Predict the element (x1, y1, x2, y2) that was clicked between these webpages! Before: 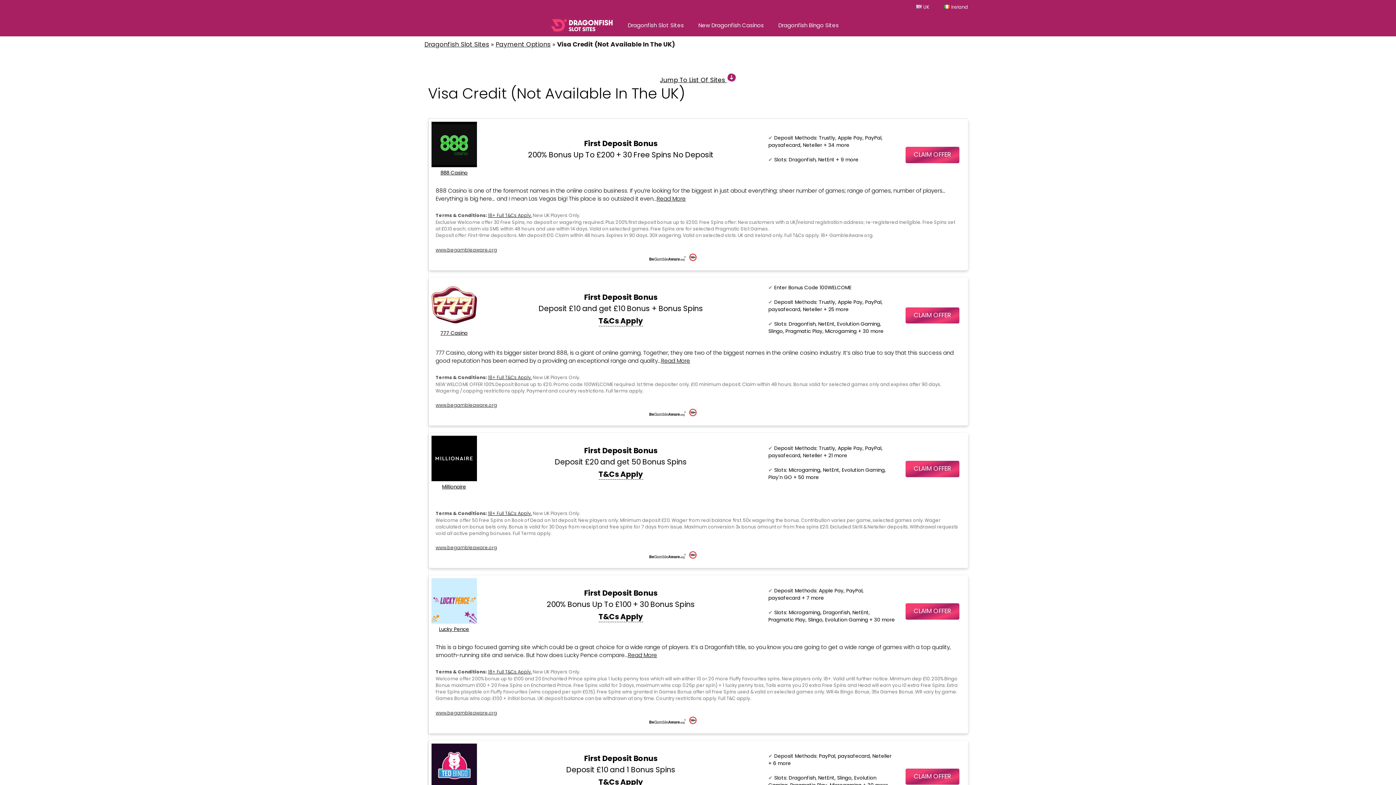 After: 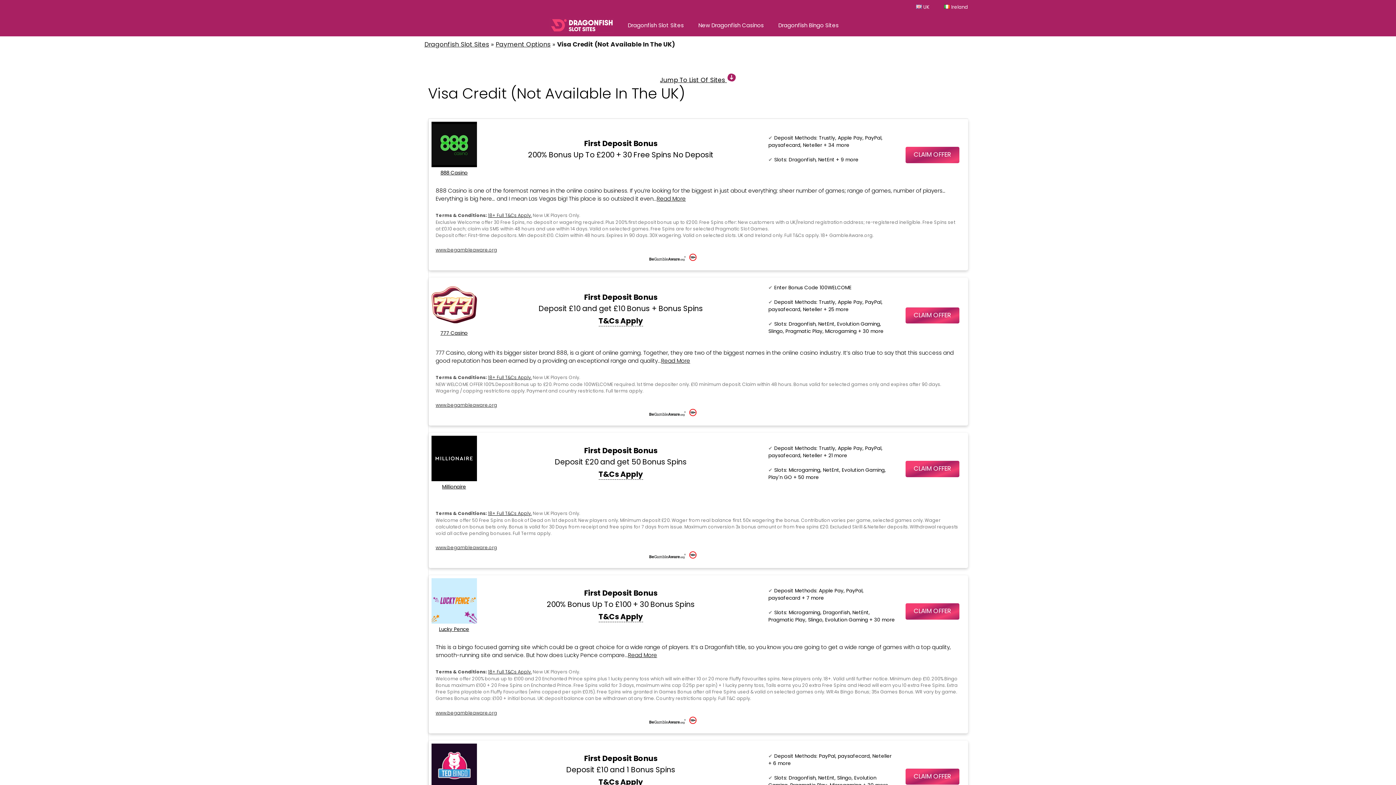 Action: bbox: (905, 146, 959, 163) label: CLAIM OFFER